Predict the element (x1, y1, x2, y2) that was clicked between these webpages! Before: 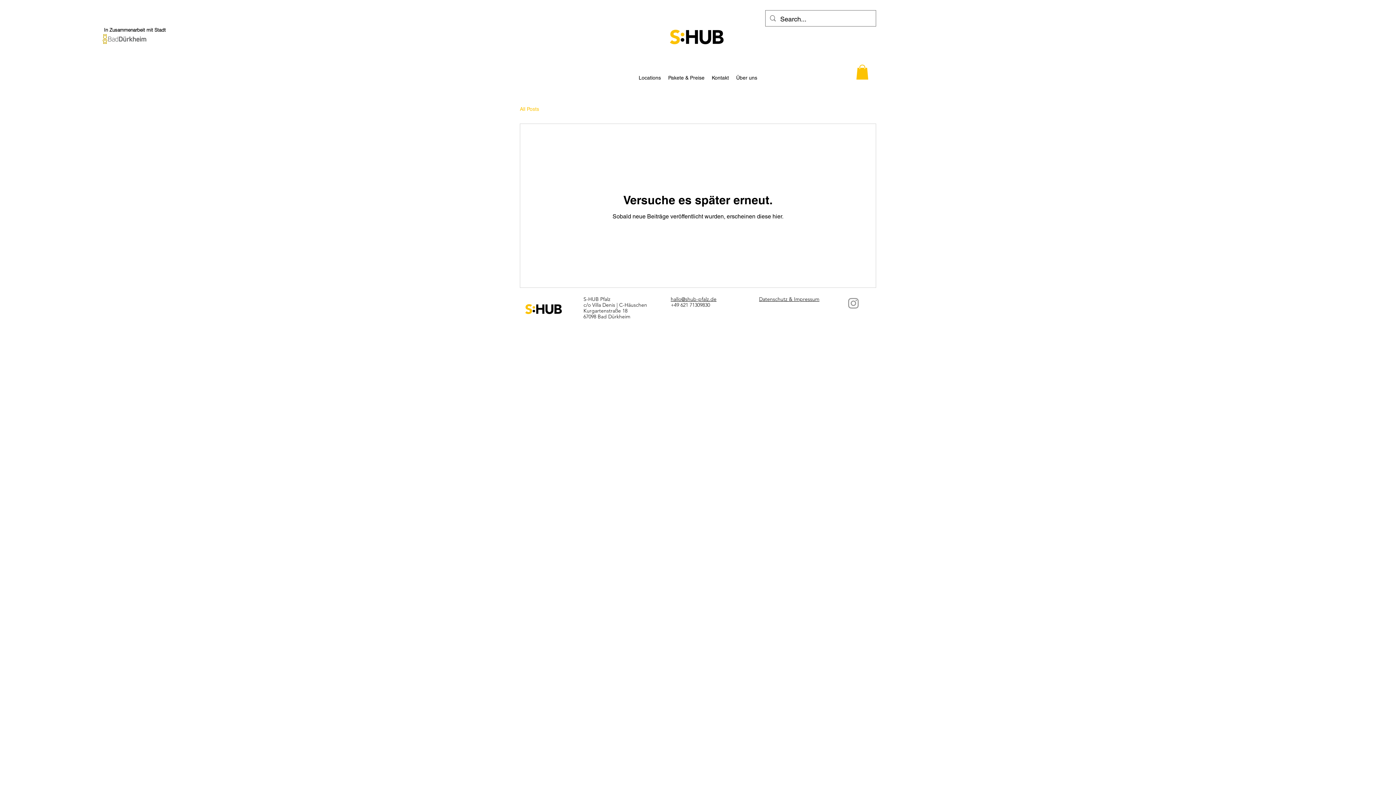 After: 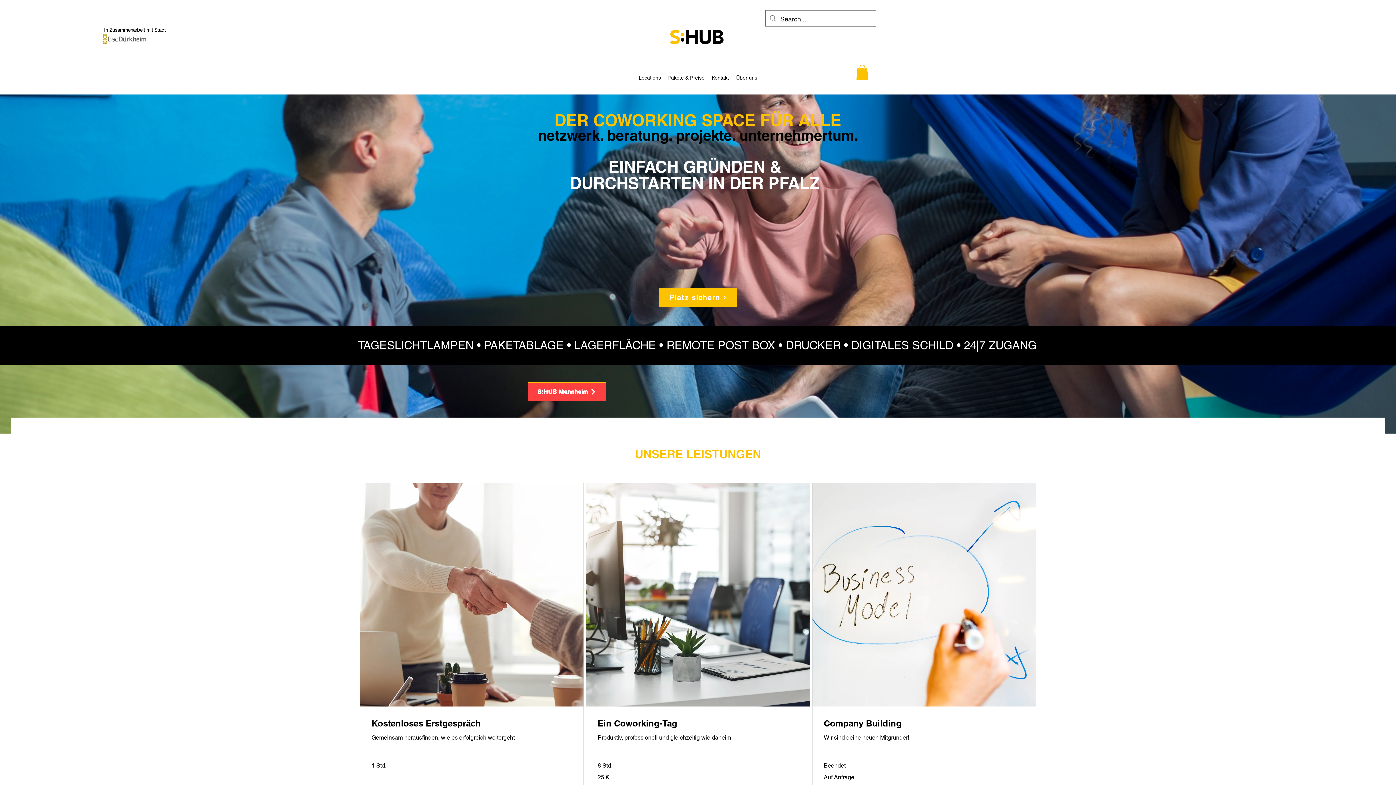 Action: bbox: (670, 19, 727, 52)